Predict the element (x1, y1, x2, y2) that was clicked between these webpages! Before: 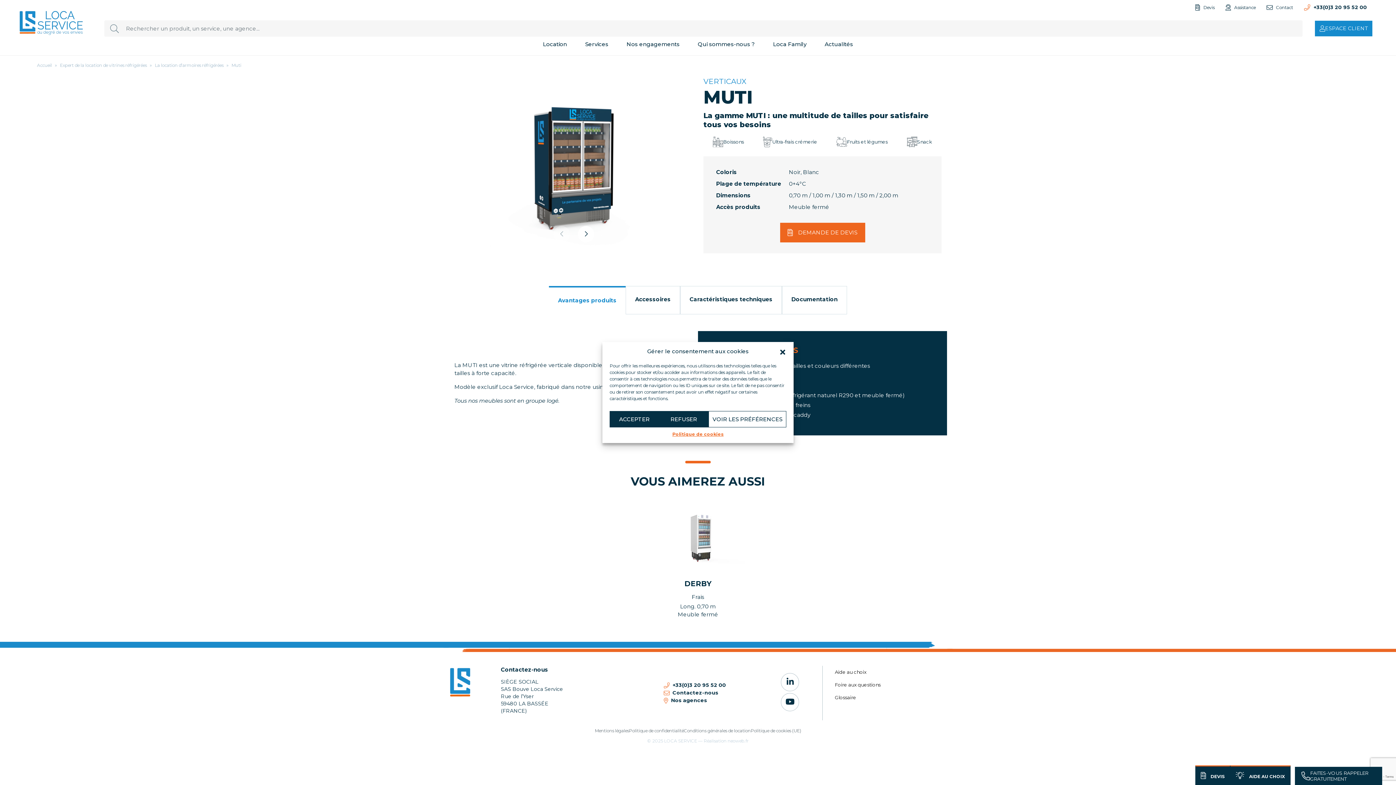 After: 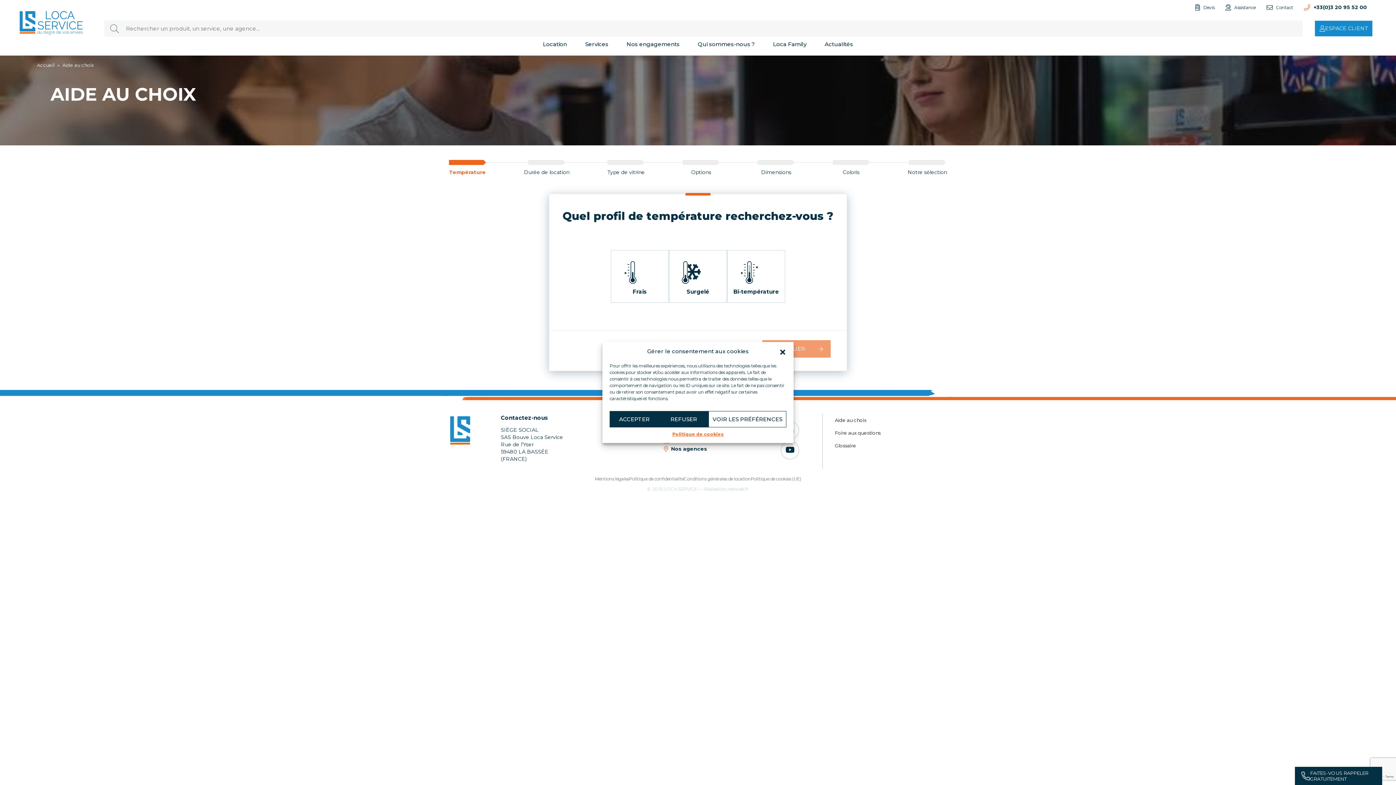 Action: bbox: (829, 666, 947, 678) label: Aide au choix